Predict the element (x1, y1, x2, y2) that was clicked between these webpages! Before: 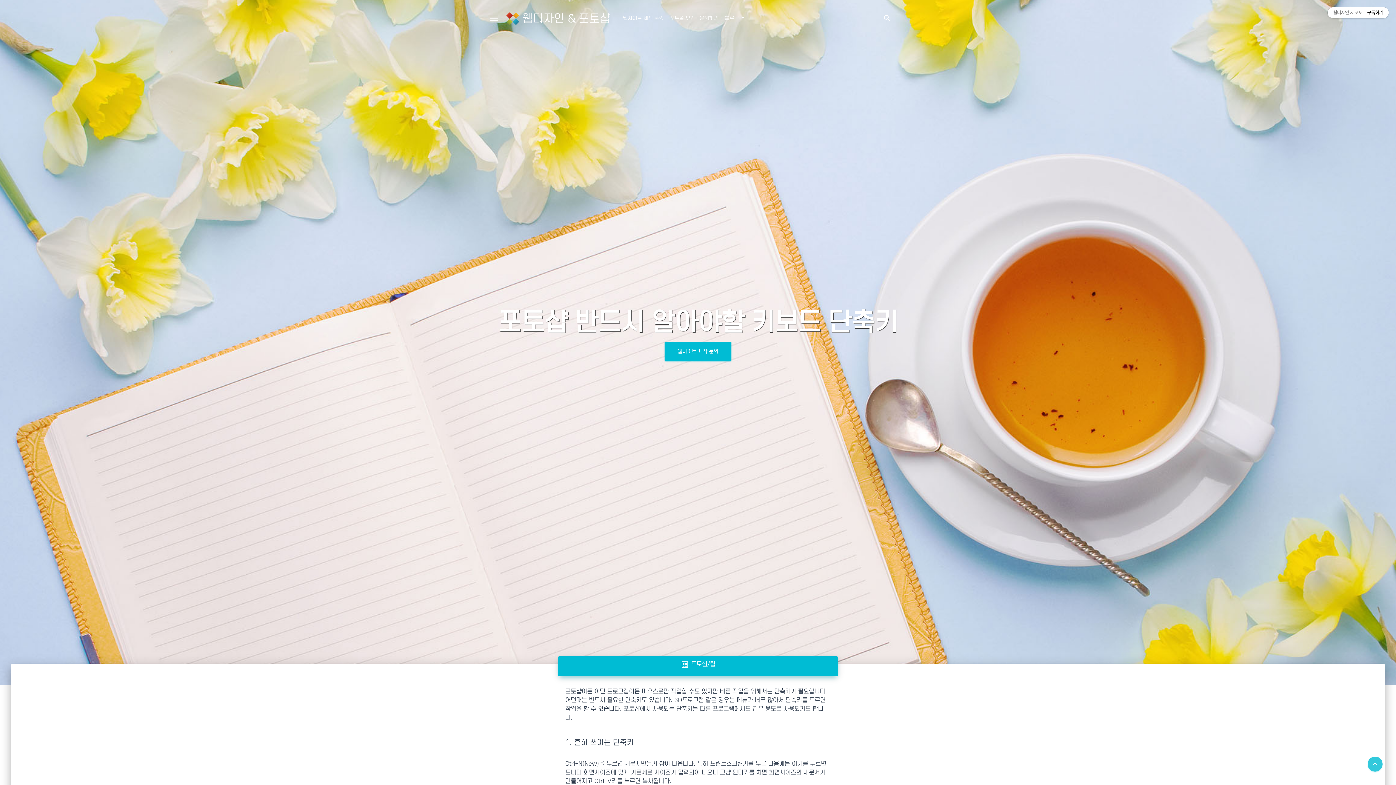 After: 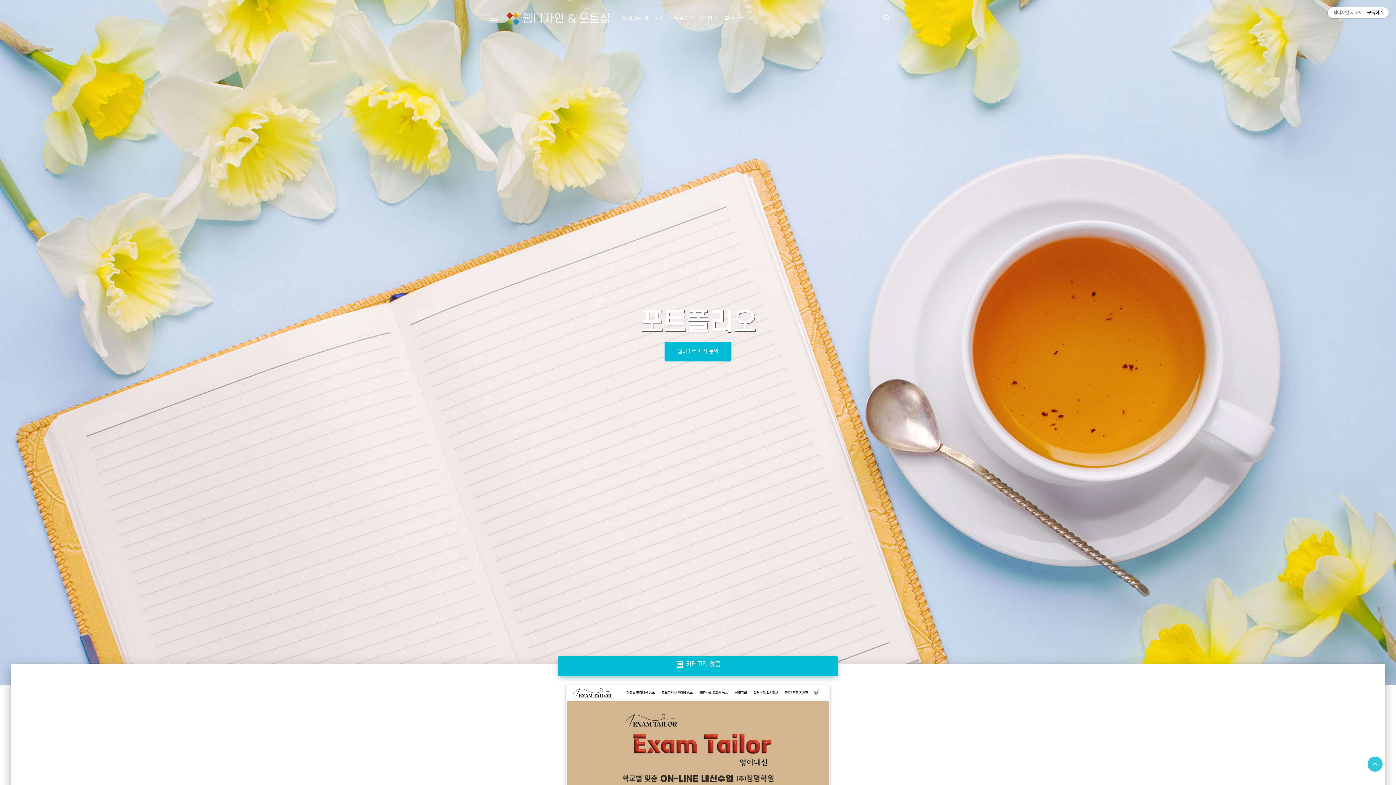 Action: label: 포트폴리오 bbox: (666, 10, 696, 25)